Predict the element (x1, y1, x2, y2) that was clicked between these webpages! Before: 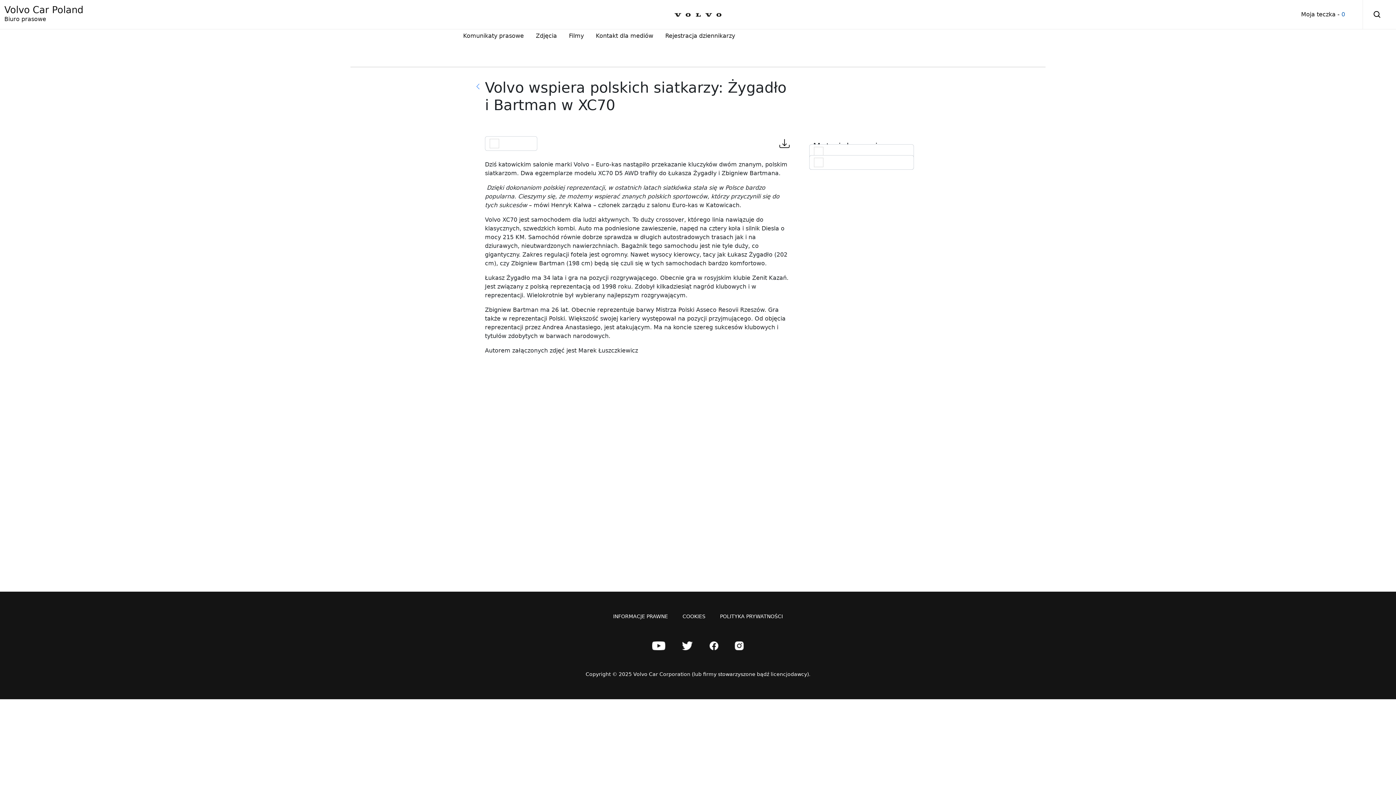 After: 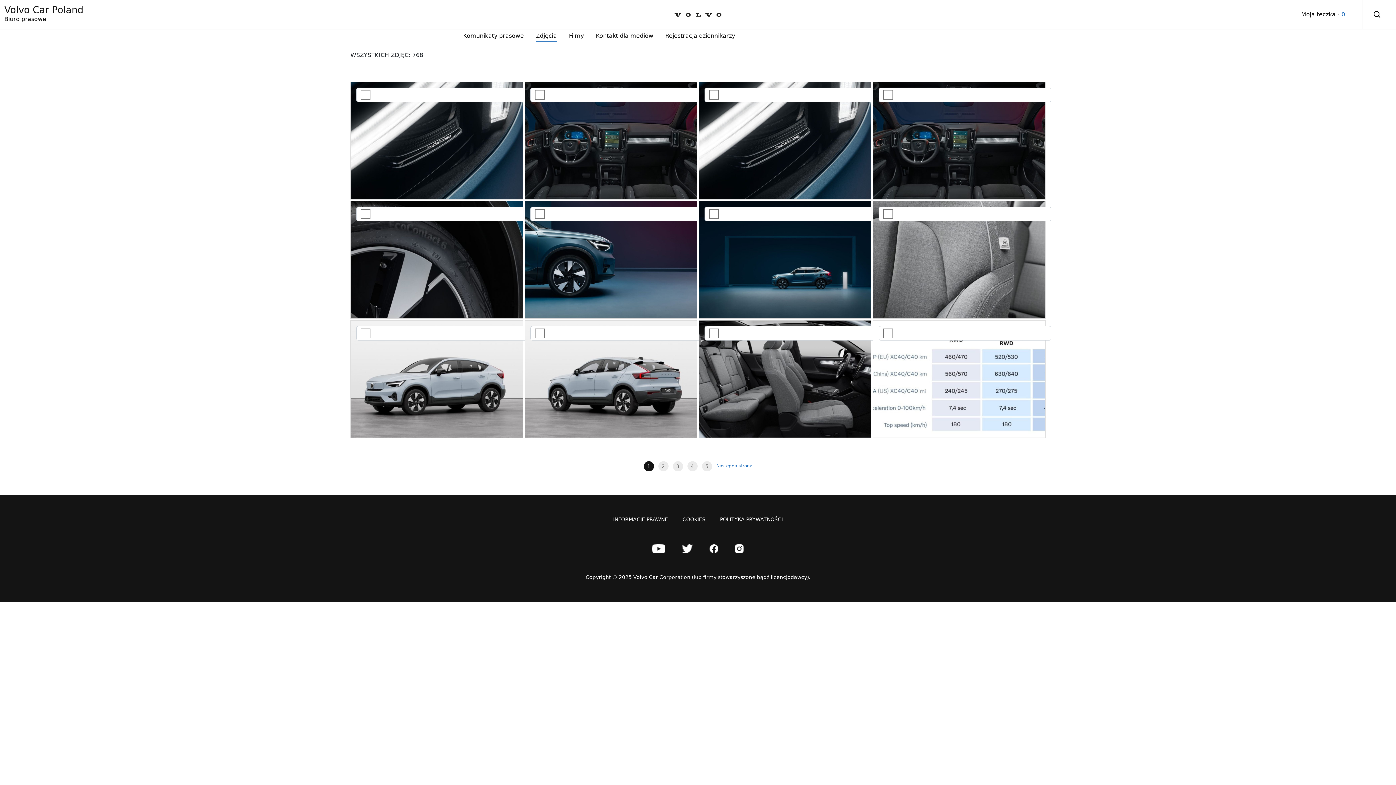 Action: label: Zdjęcia bbox: (535, 32, 557, 39)